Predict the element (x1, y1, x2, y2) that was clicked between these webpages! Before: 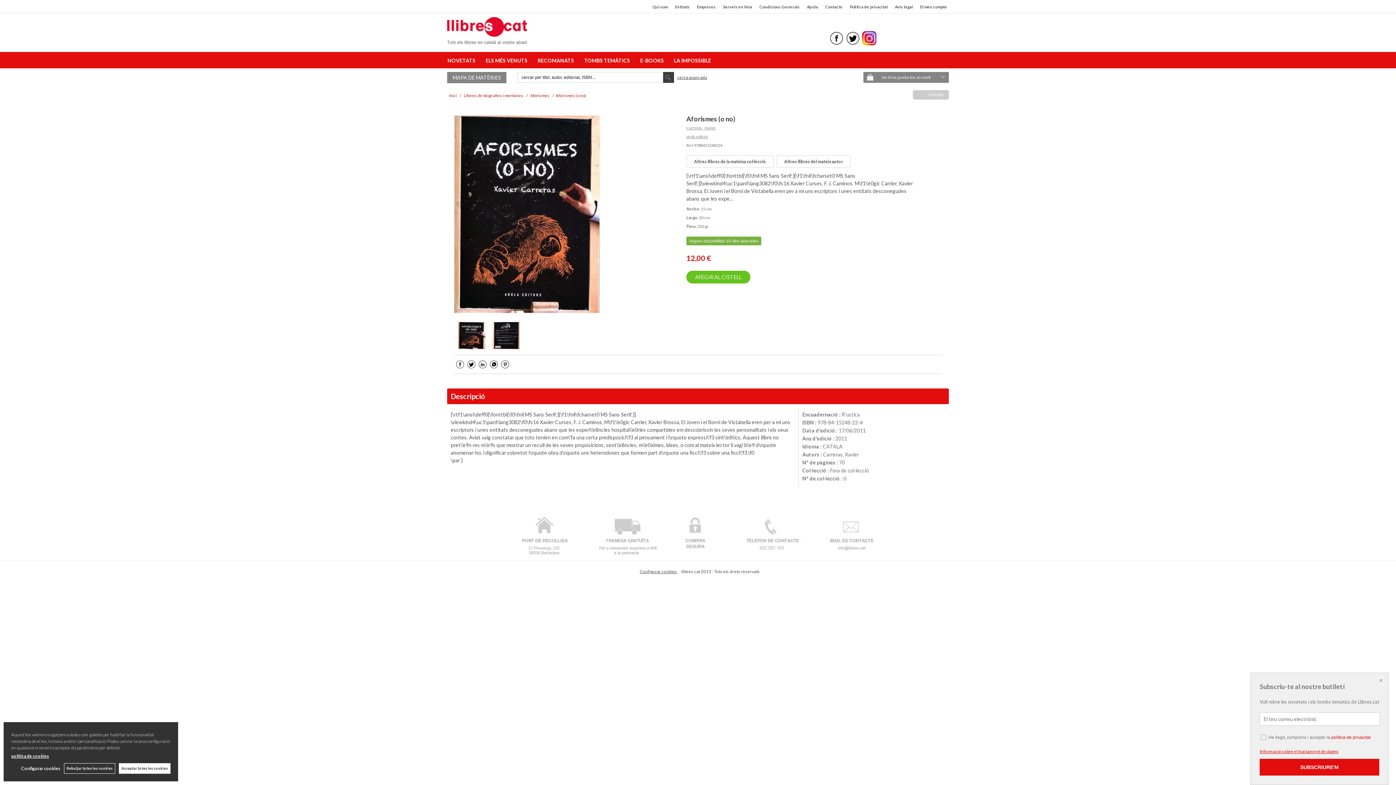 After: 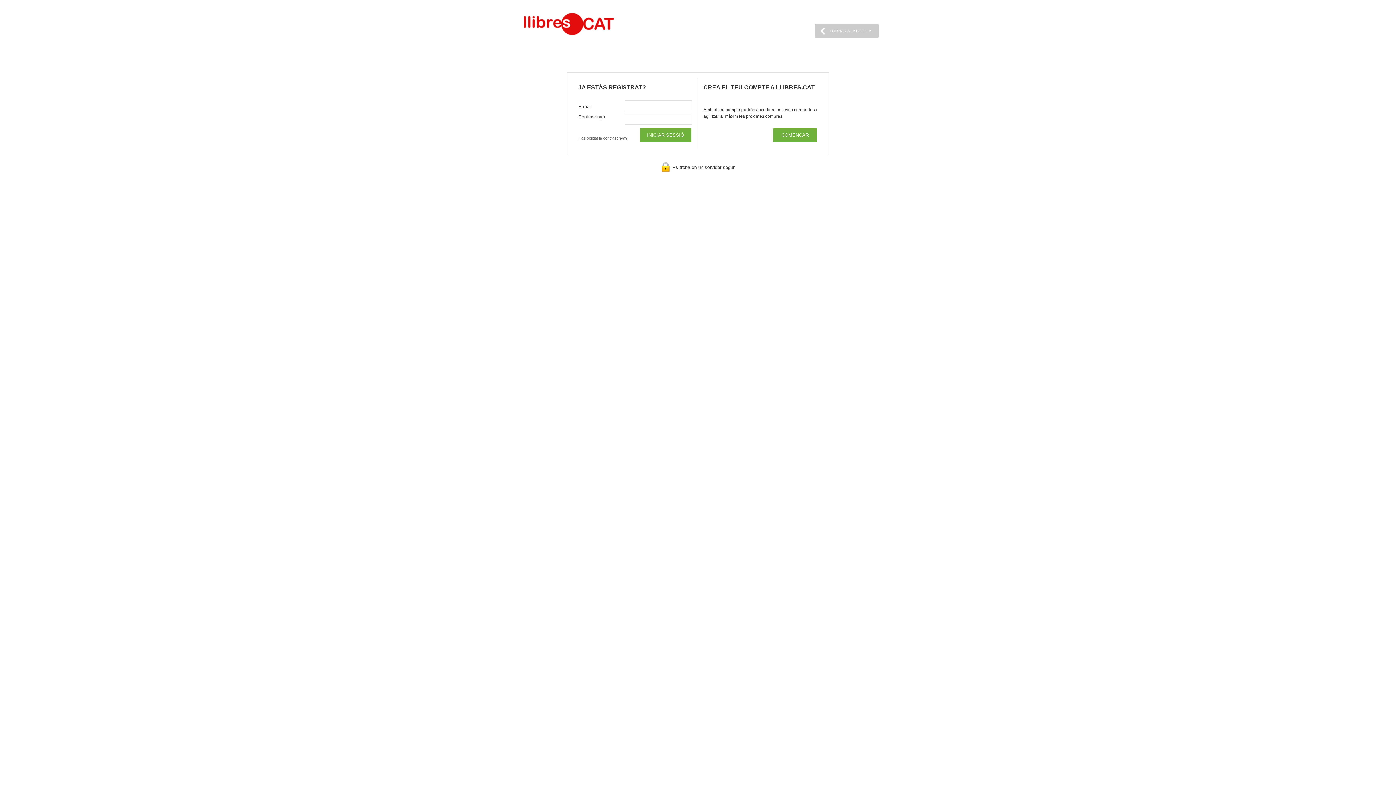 Action: label: El meu compte bbox: (920, 2, 947, 10)